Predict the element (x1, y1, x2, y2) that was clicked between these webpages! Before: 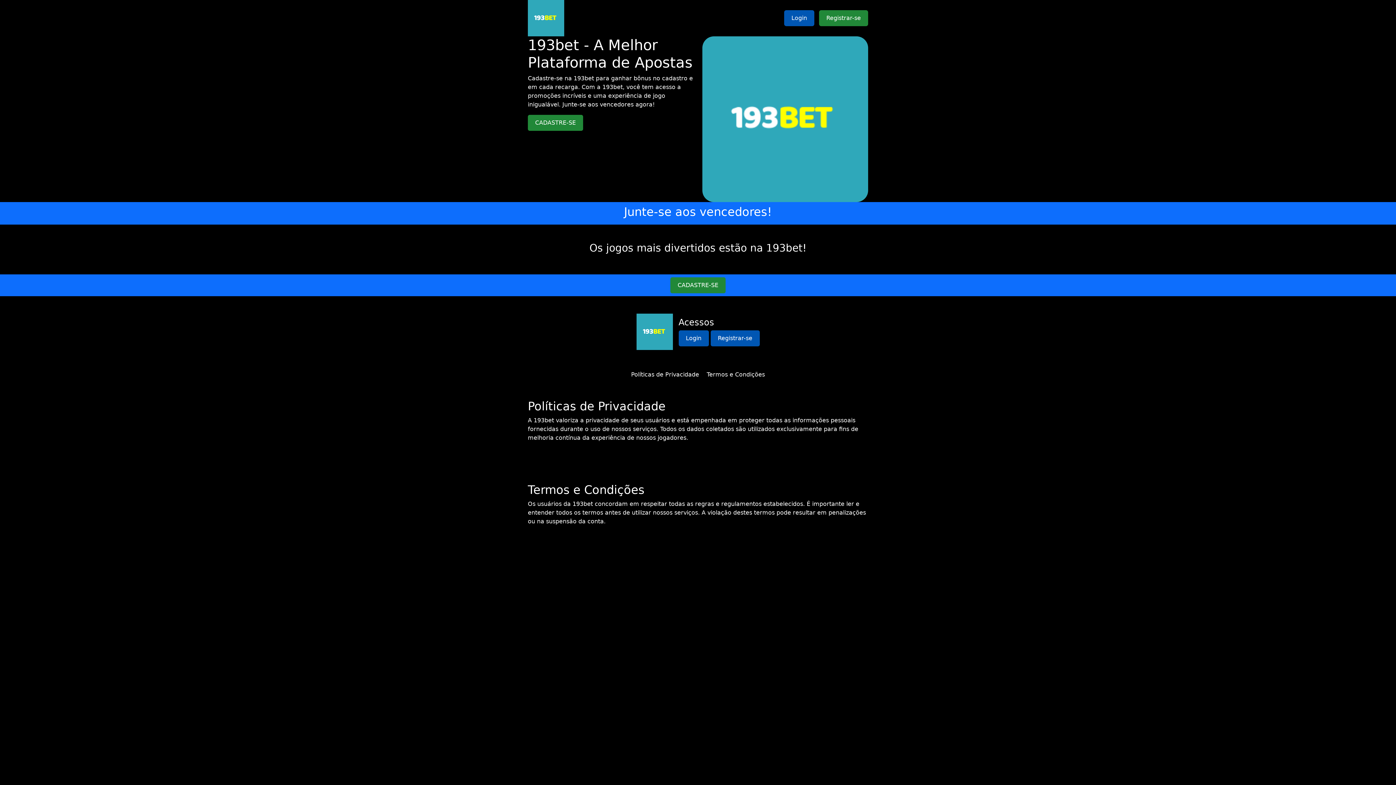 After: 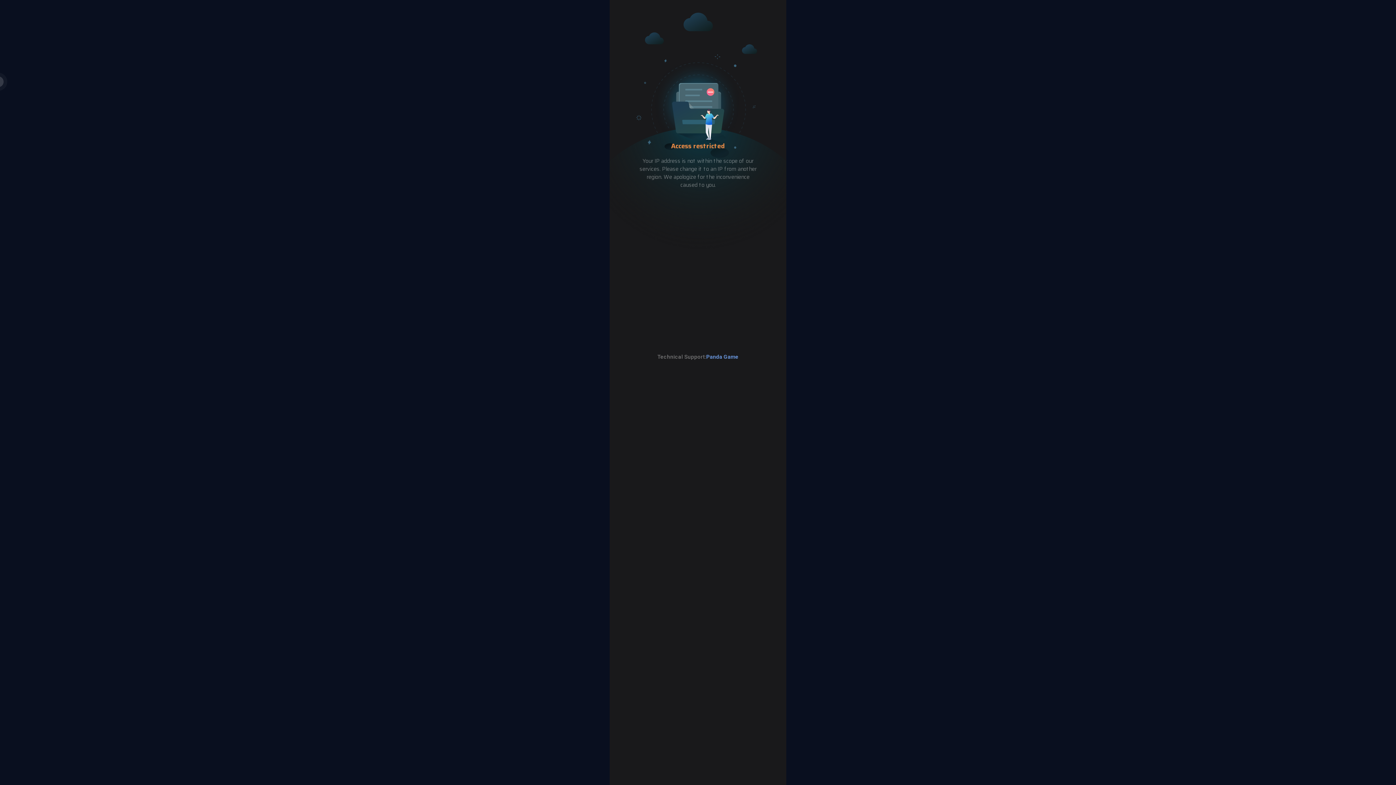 Action: bbox: (678, 330, 708, 346) label: Login